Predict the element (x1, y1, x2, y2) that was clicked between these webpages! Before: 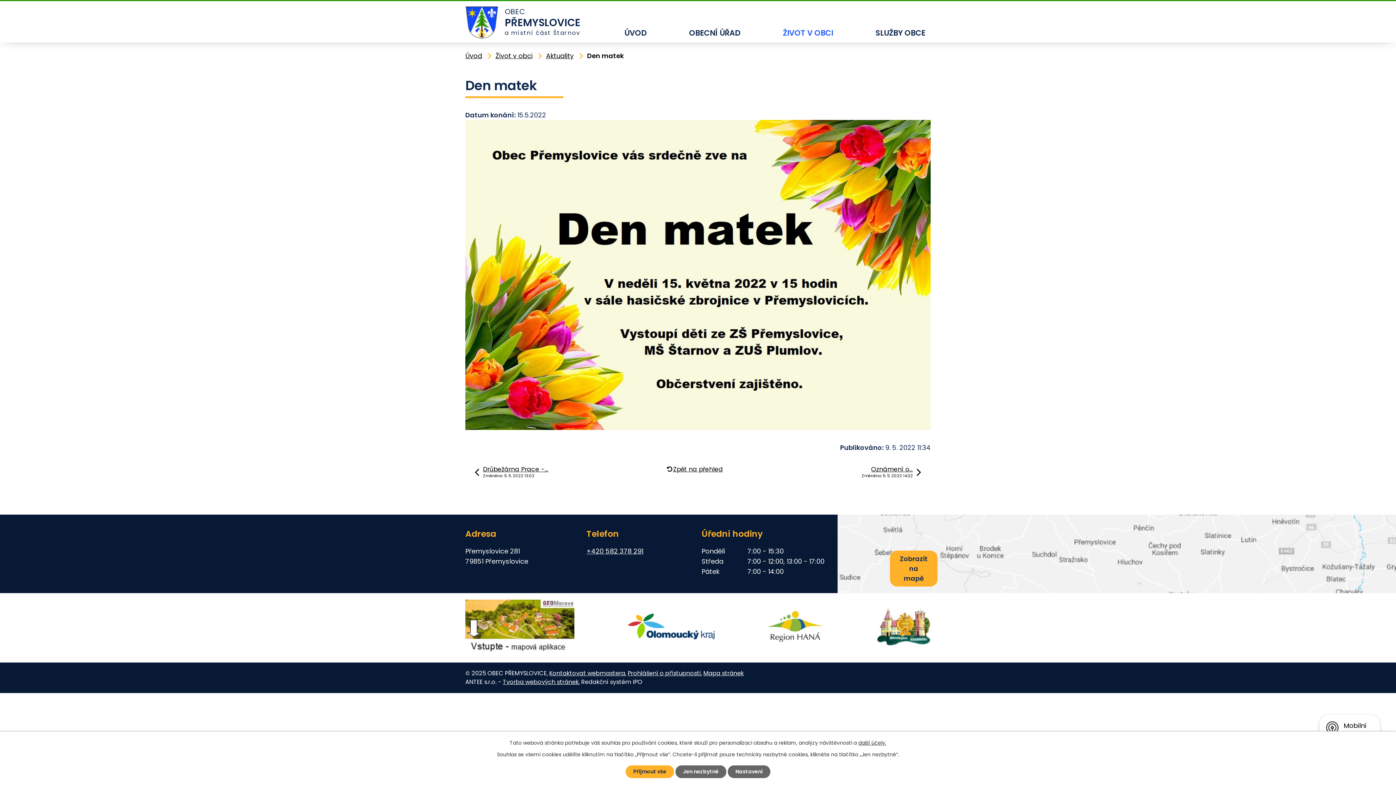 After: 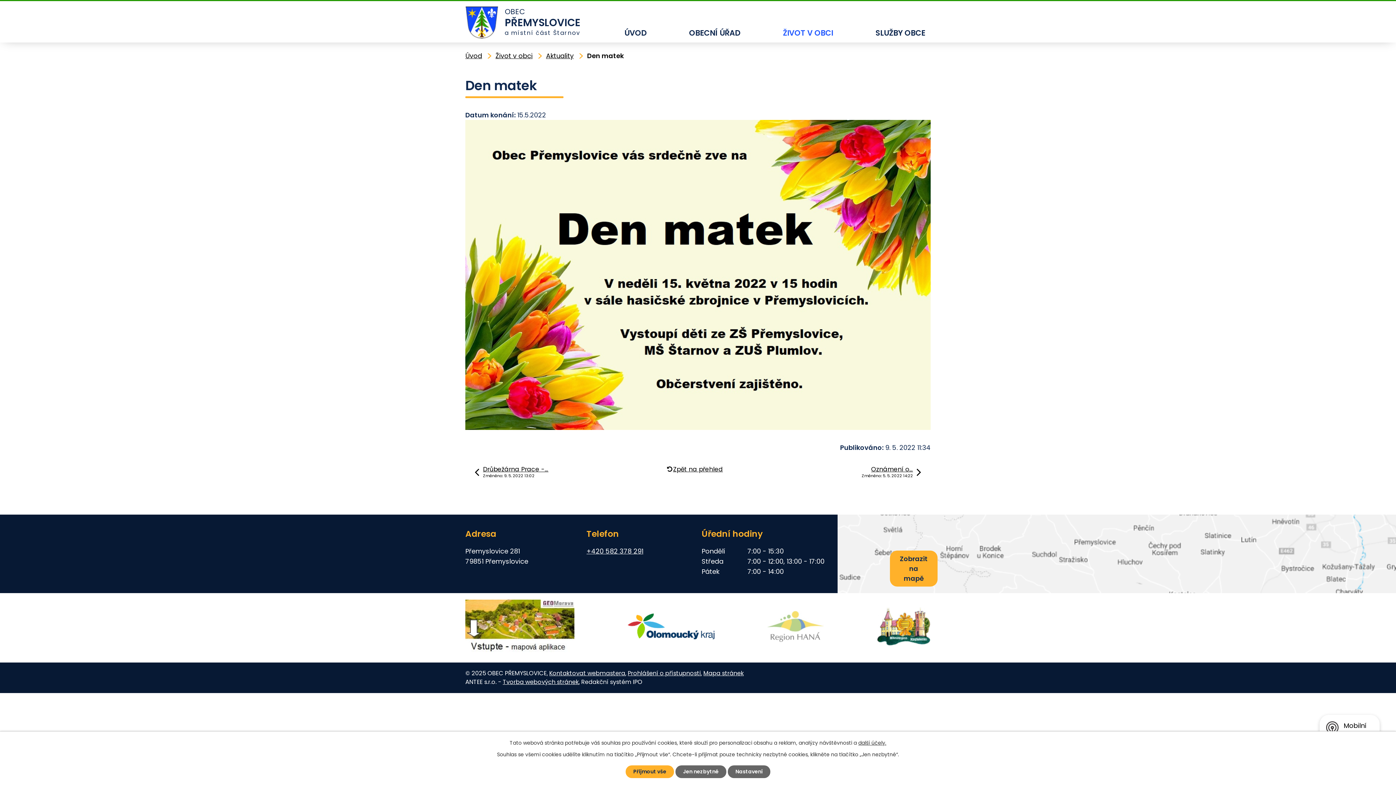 Action: bbox: (767, 611, 824, 644)